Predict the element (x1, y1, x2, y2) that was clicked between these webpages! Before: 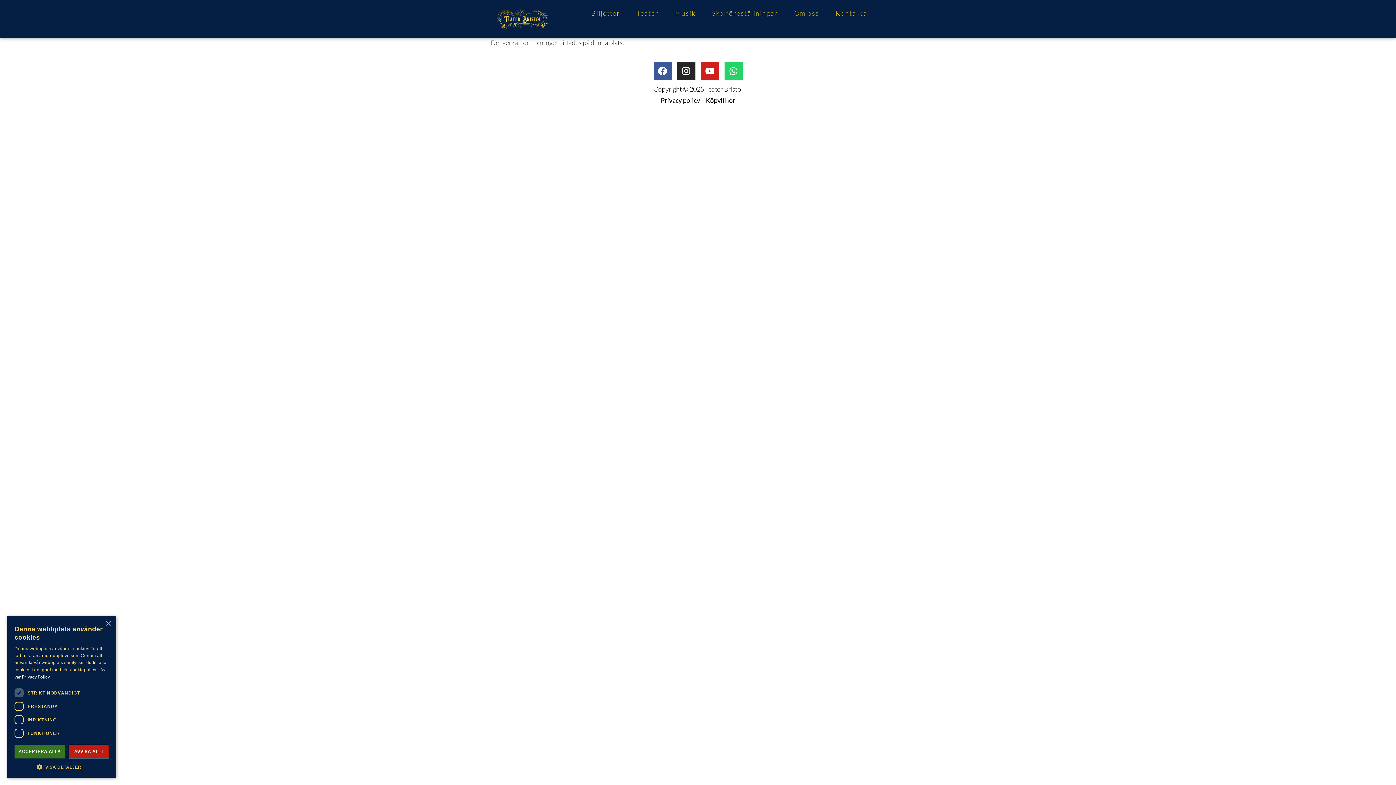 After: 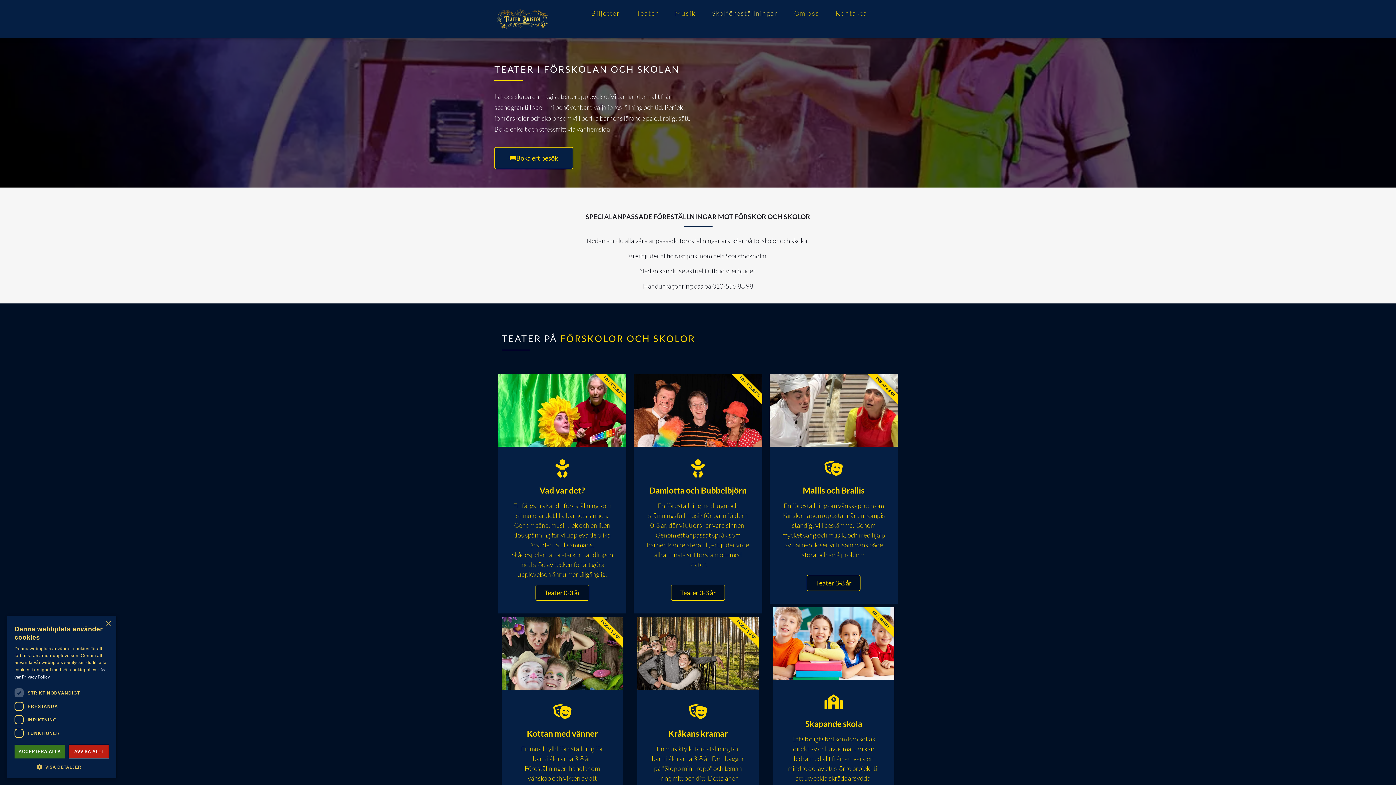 Action: label: Skolföreställningar bbox: (708, 7, 781, 18)